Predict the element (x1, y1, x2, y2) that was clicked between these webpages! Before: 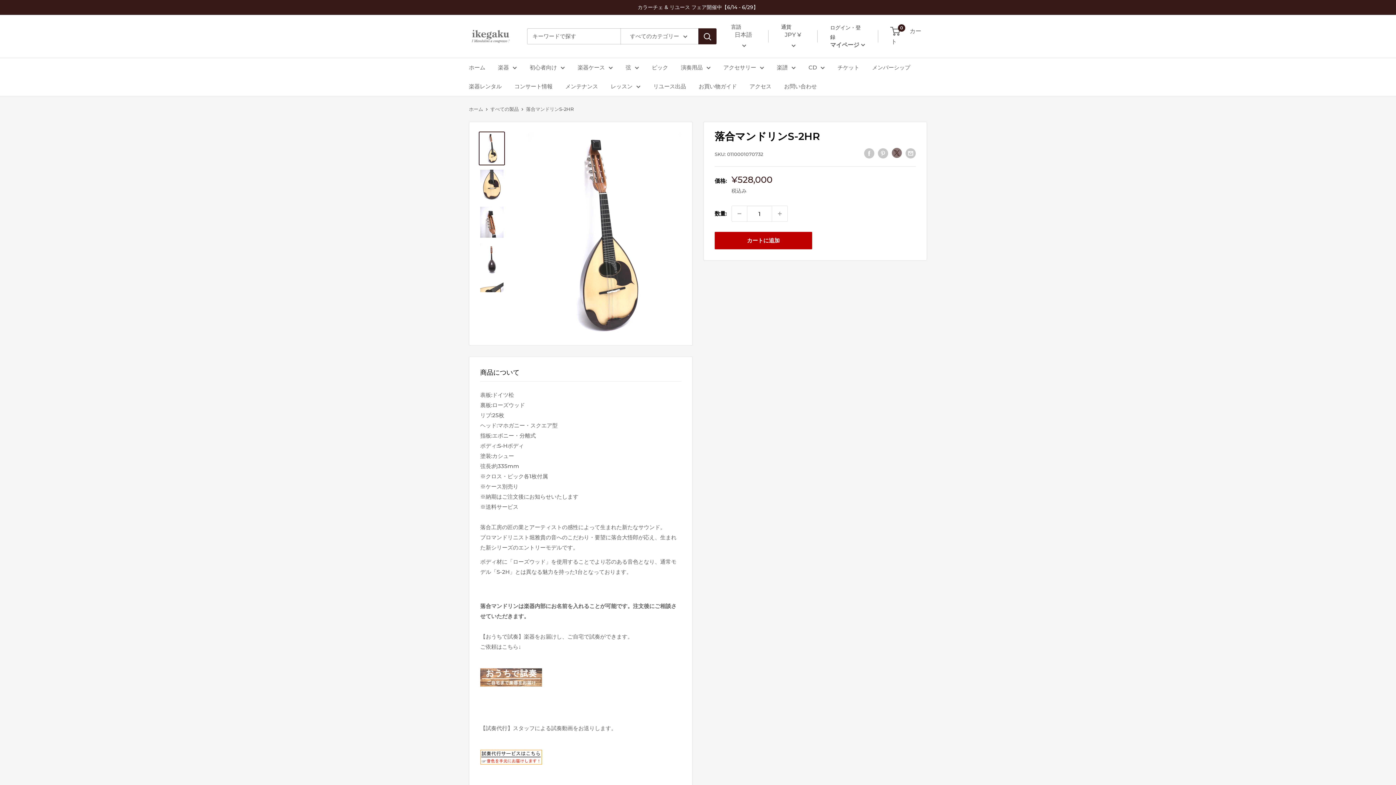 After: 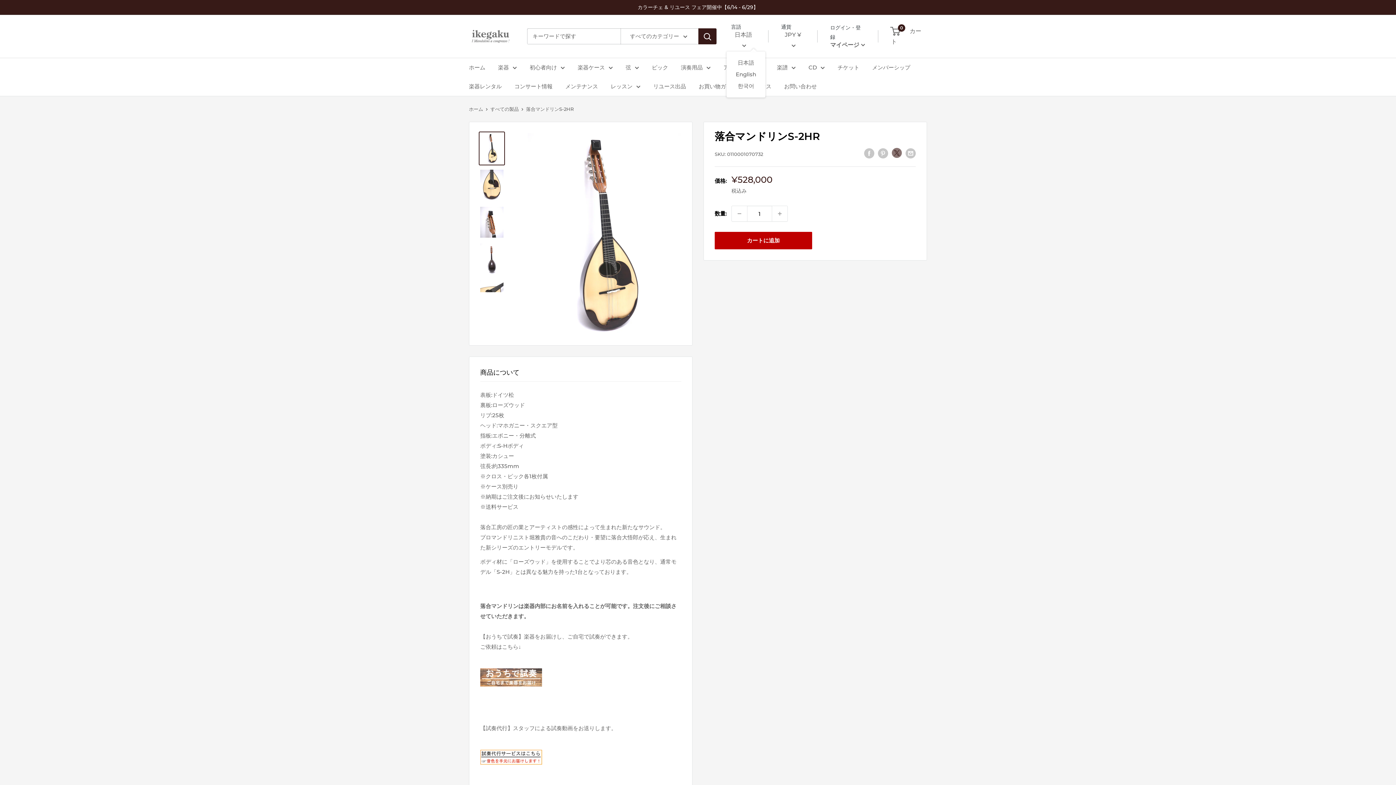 Action: bbox: (731, 29, 755, 50) label: 日本語 